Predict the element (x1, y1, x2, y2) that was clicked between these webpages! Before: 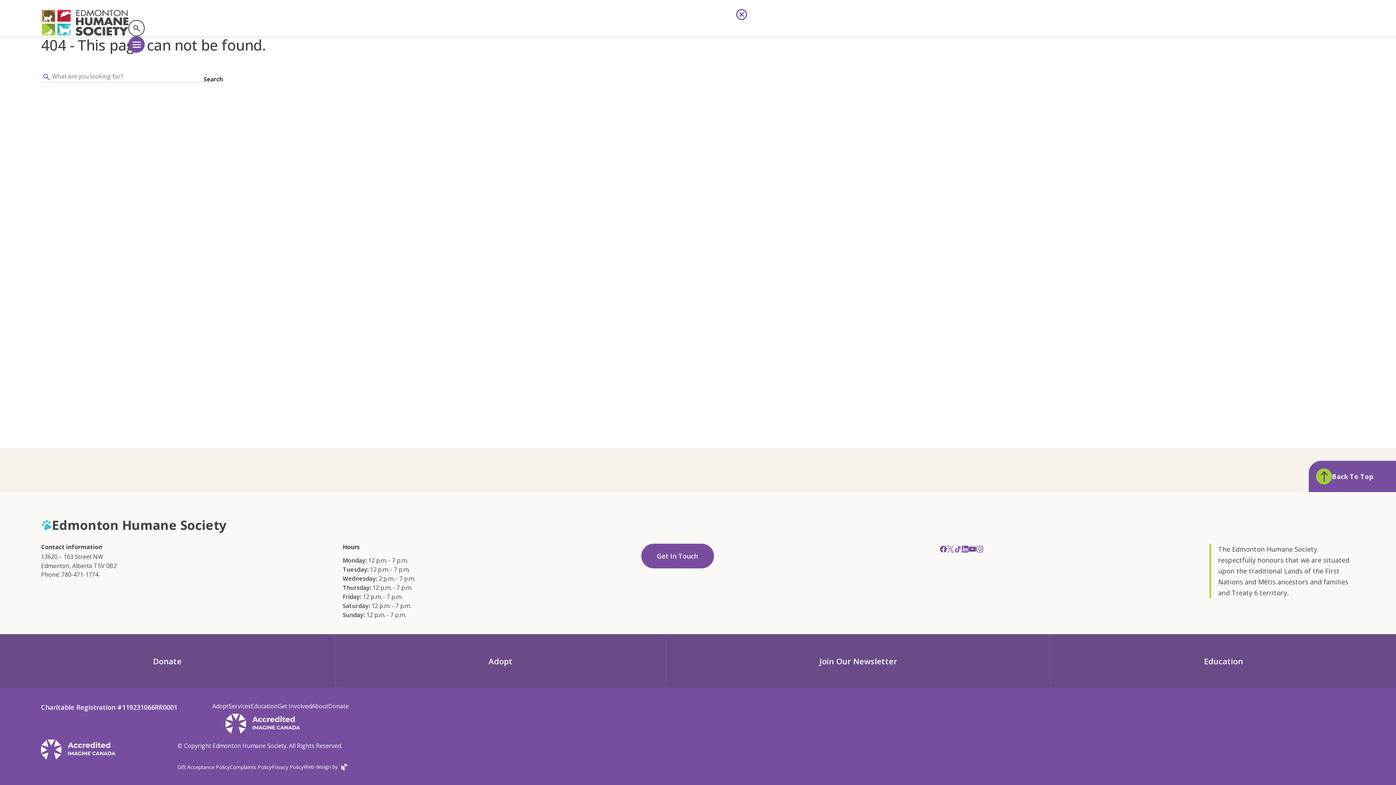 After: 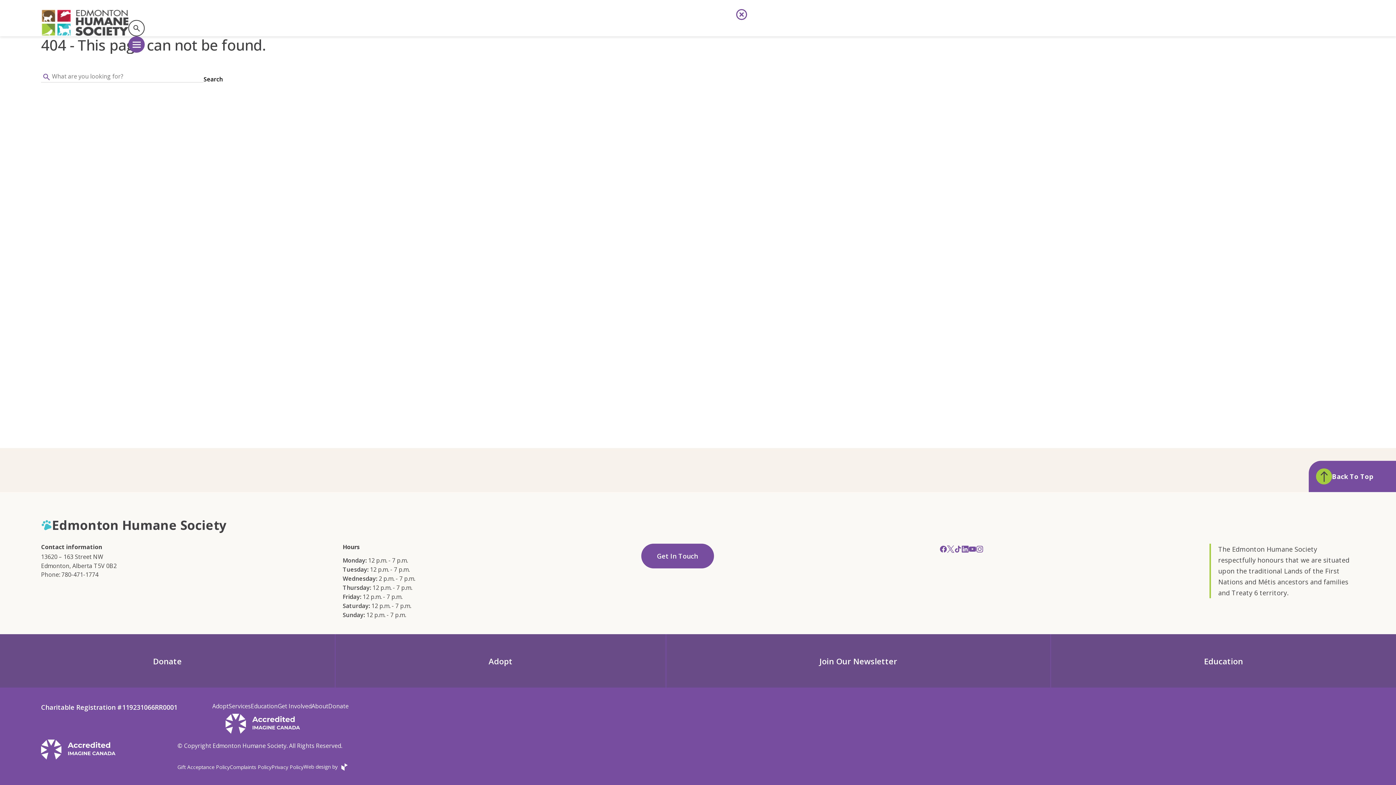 Action: label: Phone: 780-471-1774 bbox: (41, 570, 98, 578)